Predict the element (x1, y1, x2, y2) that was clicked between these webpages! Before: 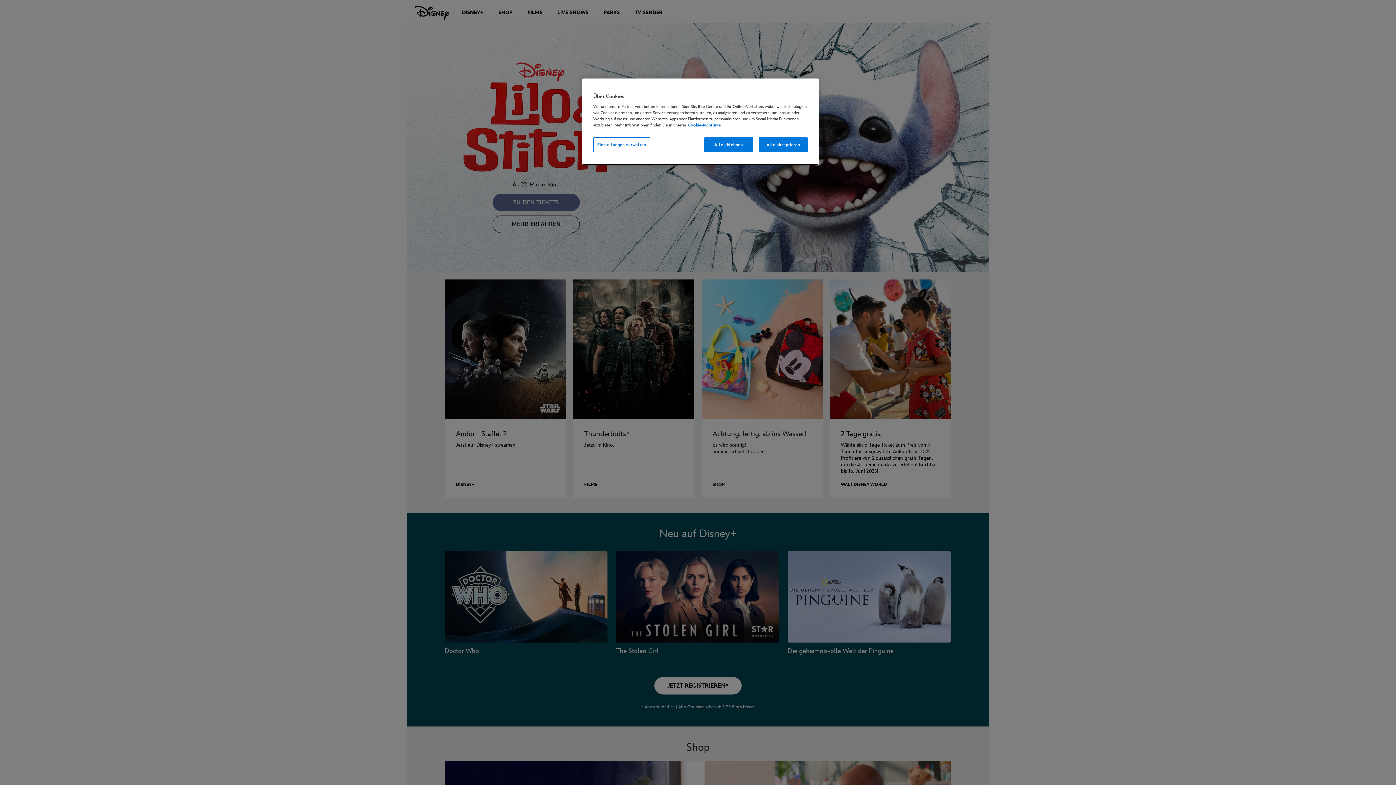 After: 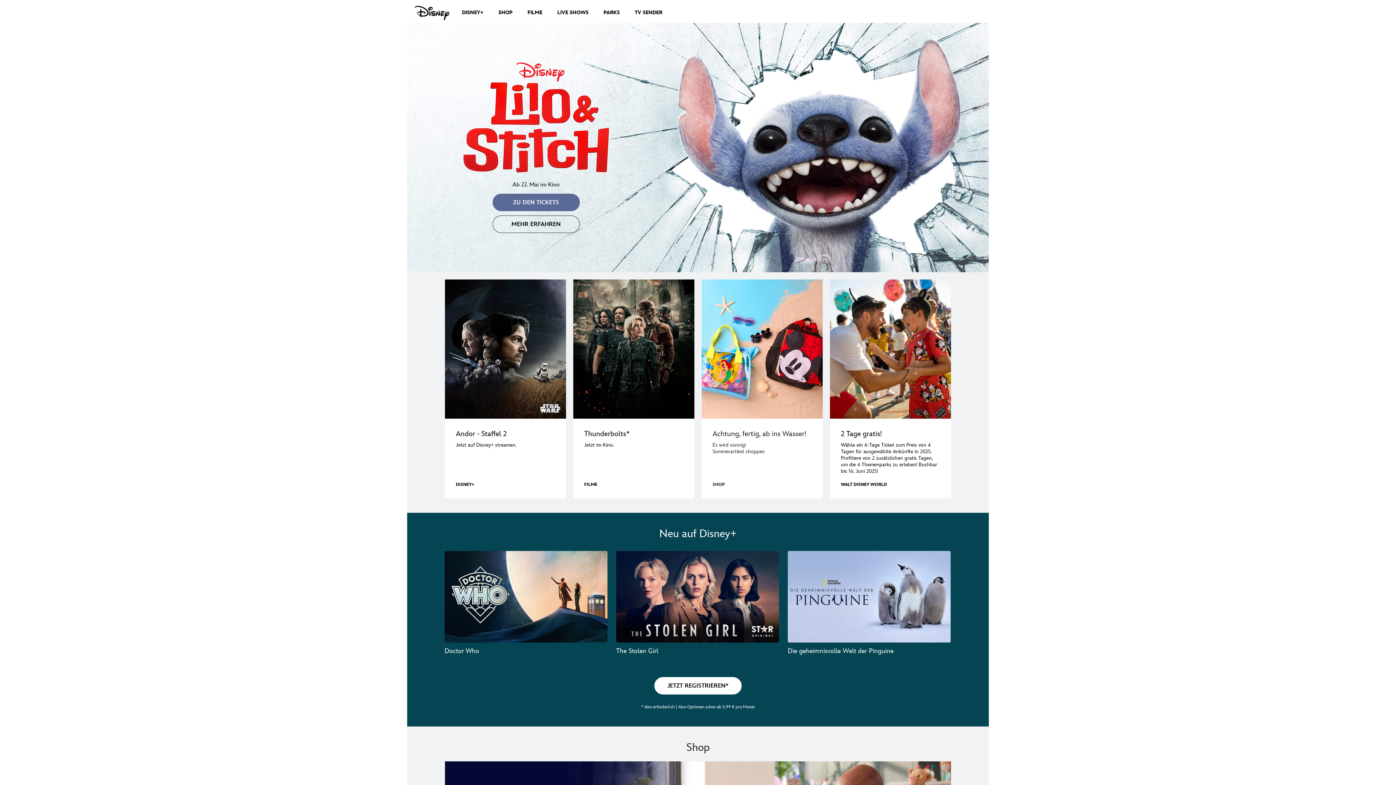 Action: bbox: (704, 137, 753, 152) label: Alle ablehnen